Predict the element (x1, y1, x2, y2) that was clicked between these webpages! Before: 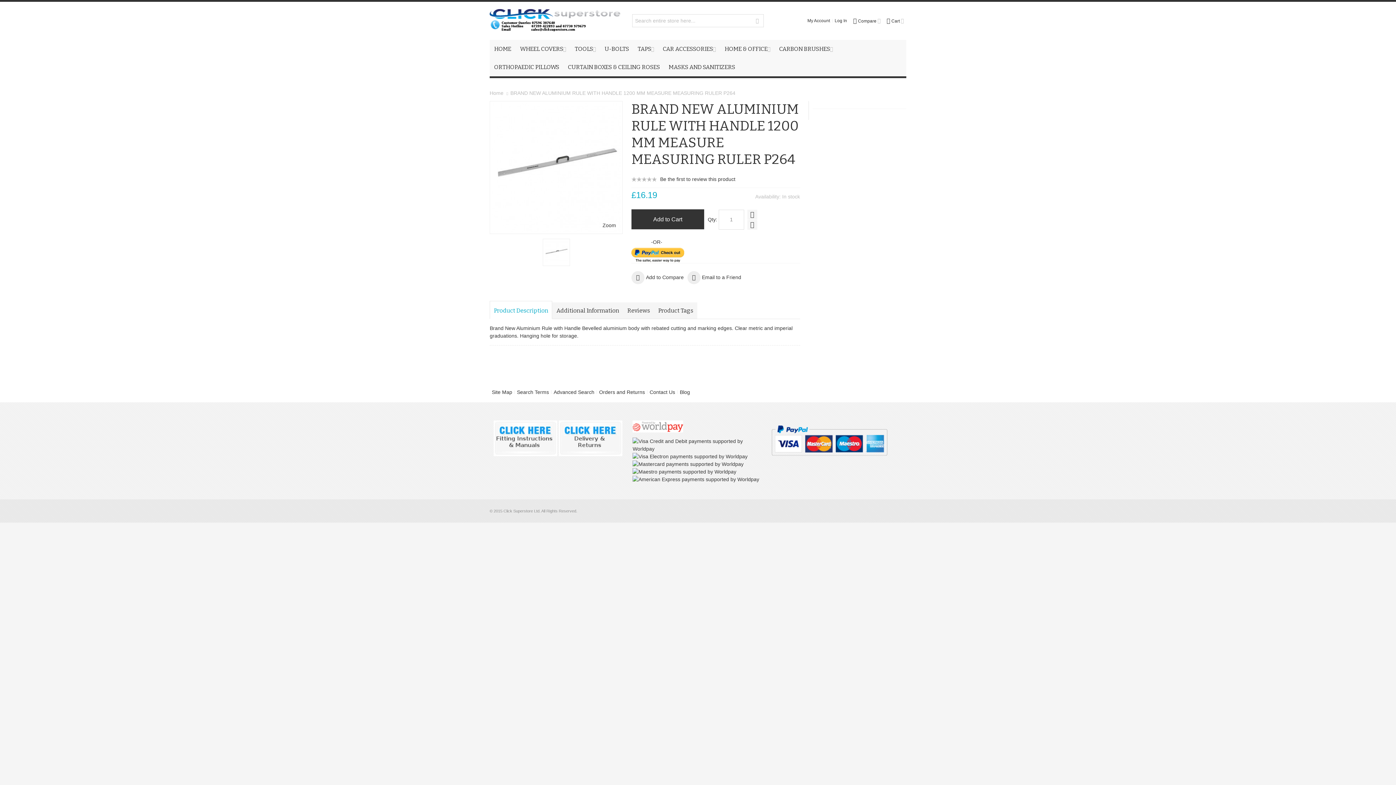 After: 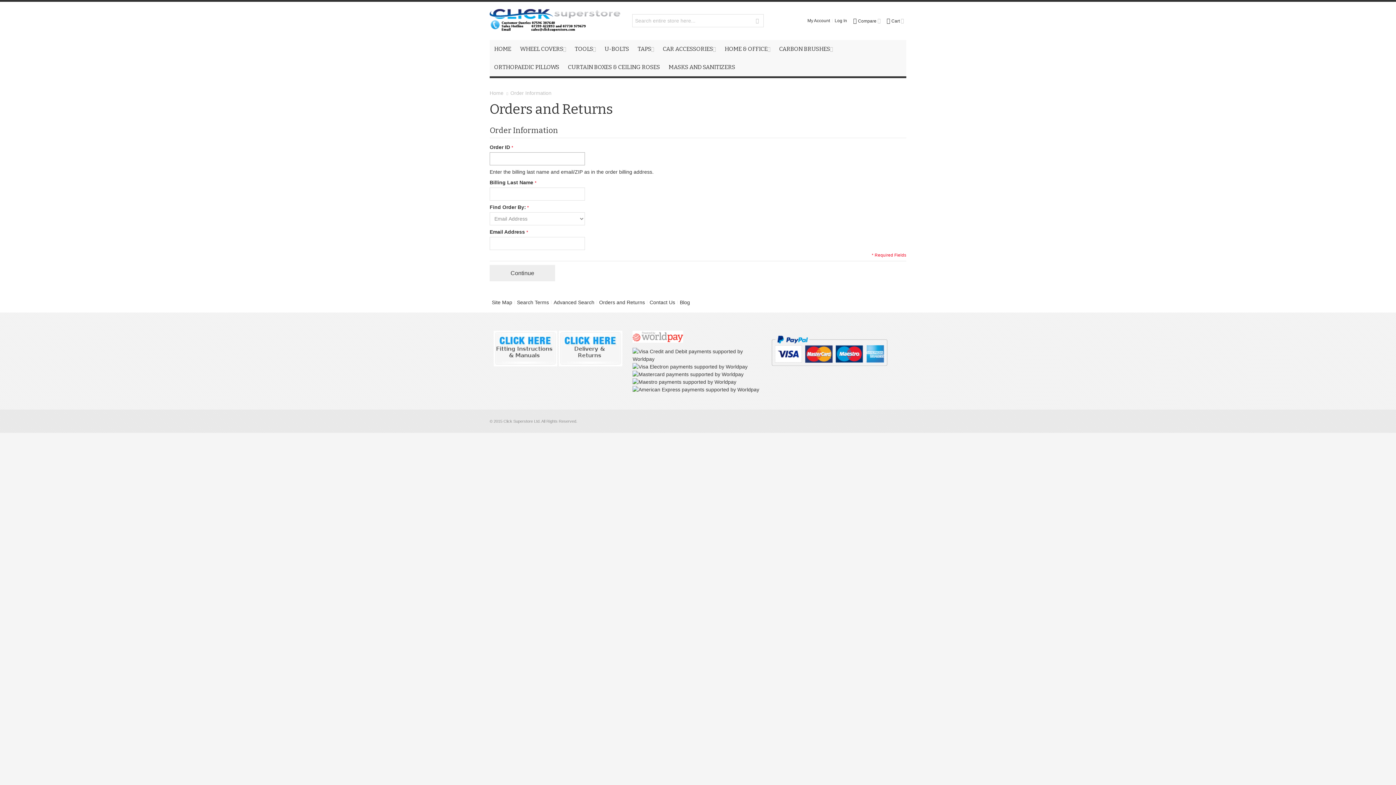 Action: label: Orders and Returns bbox: (596, 385, 647, 399)